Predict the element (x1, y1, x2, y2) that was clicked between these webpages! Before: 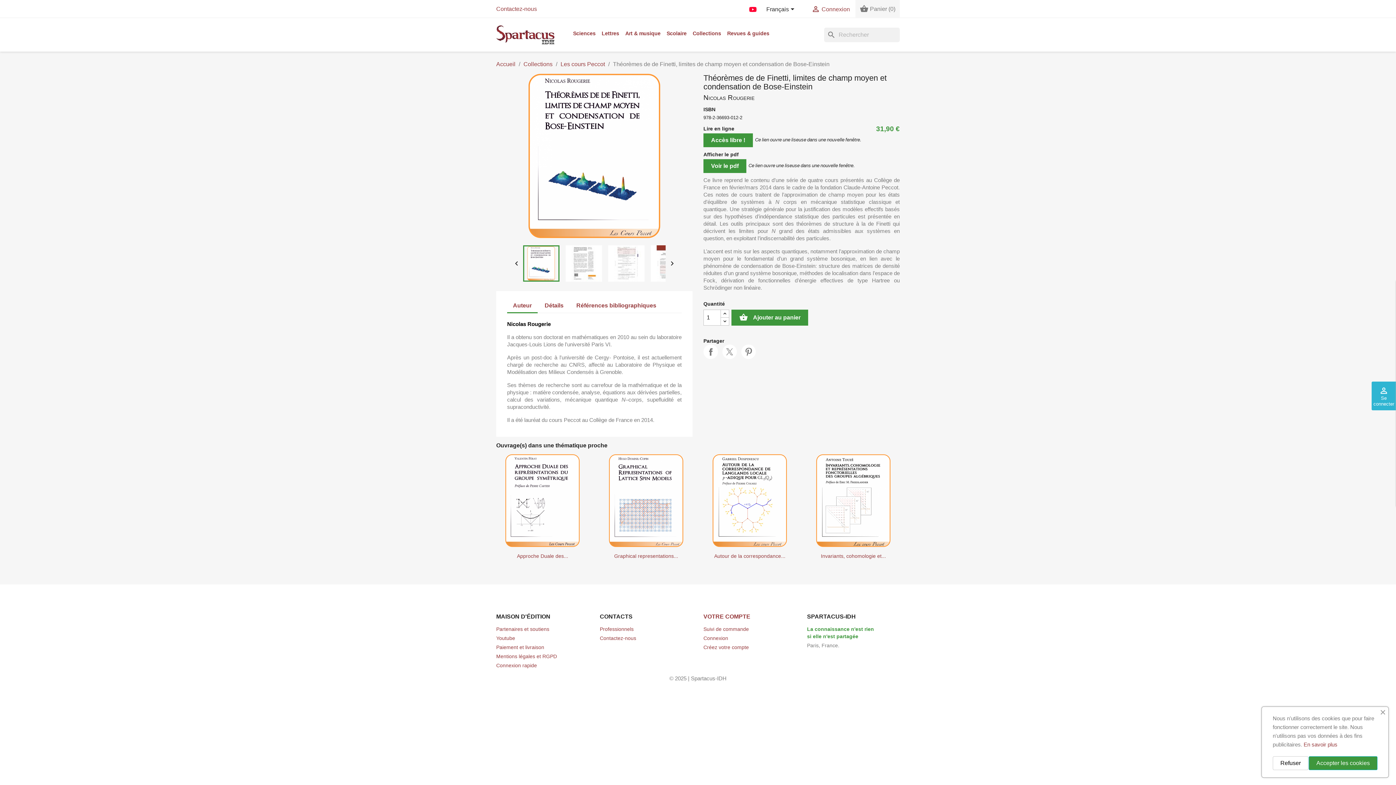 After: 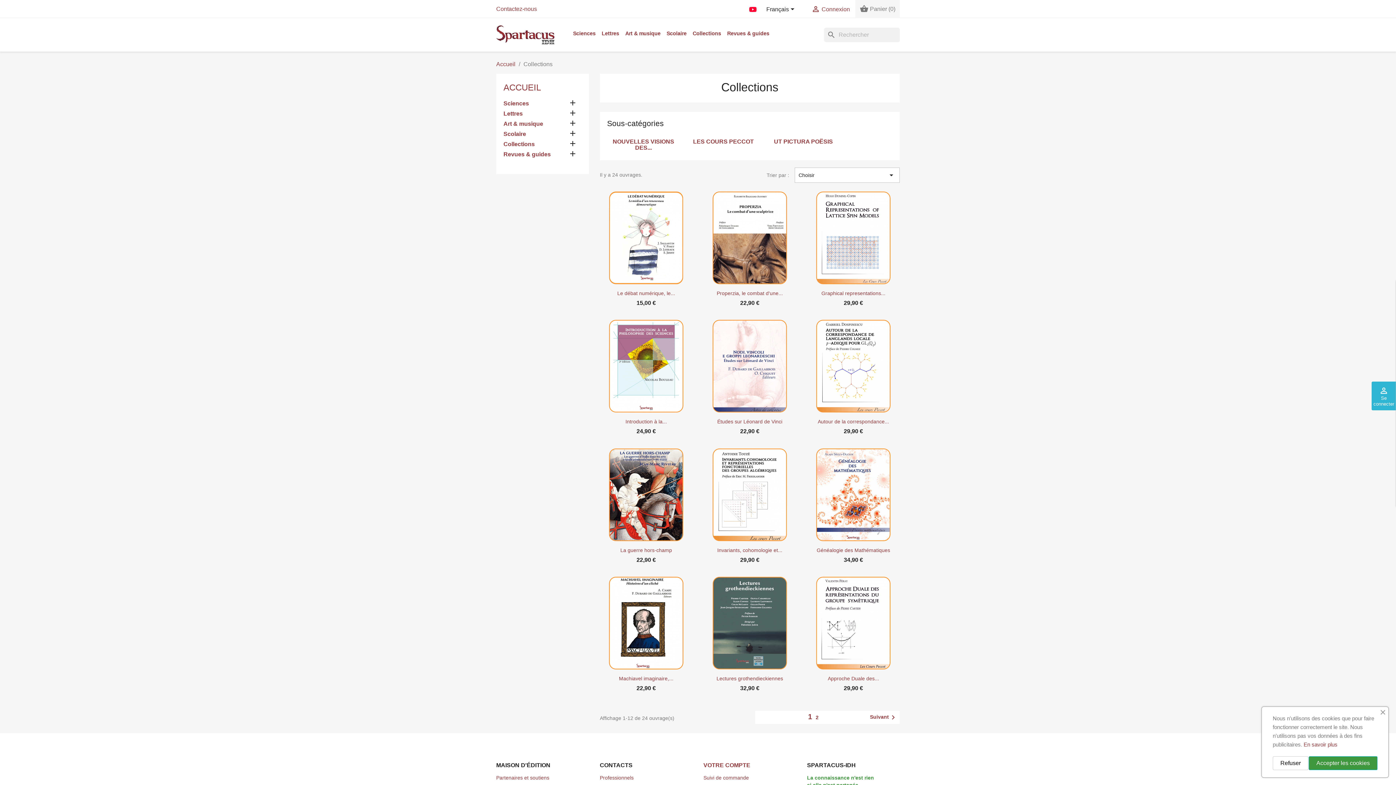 Action: label: Collections bbox: (523, 61, 552, 67)